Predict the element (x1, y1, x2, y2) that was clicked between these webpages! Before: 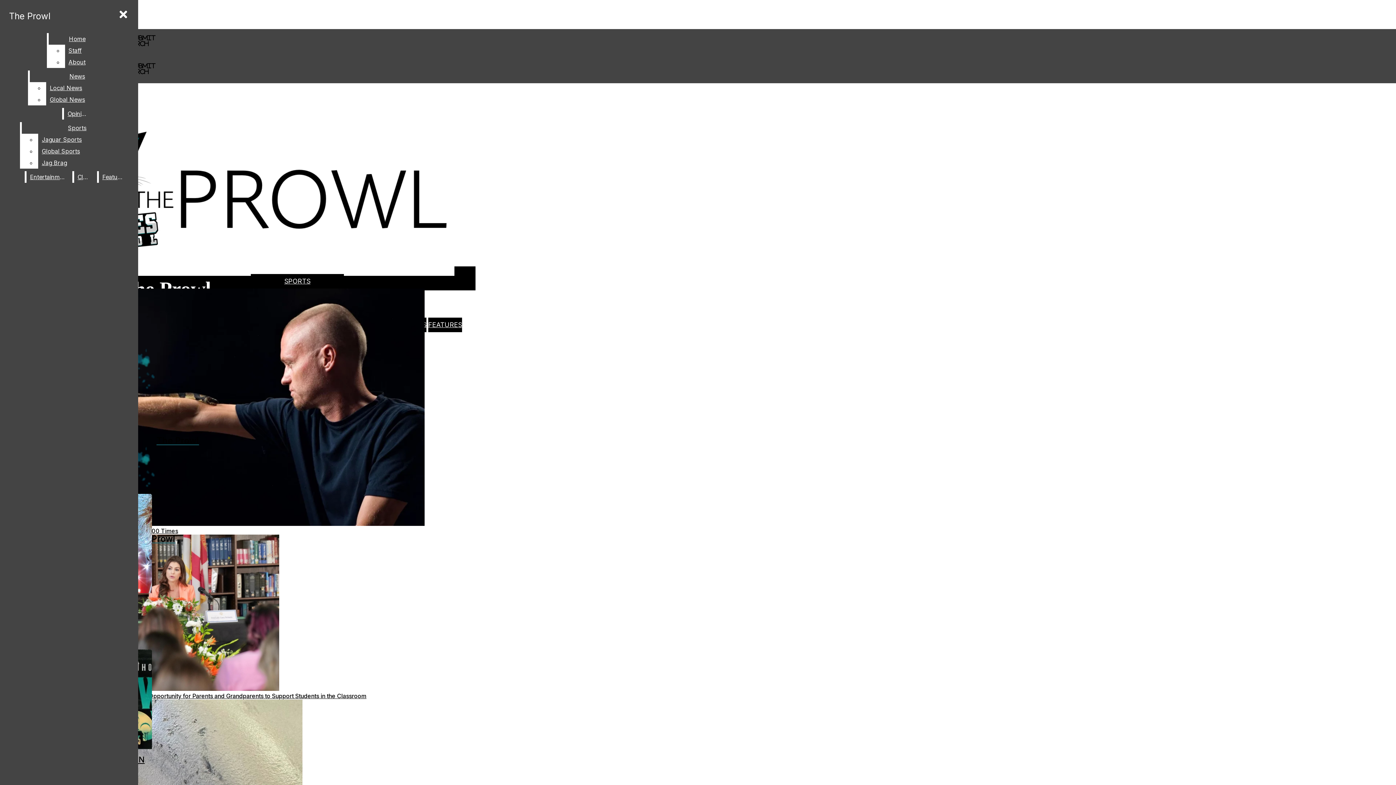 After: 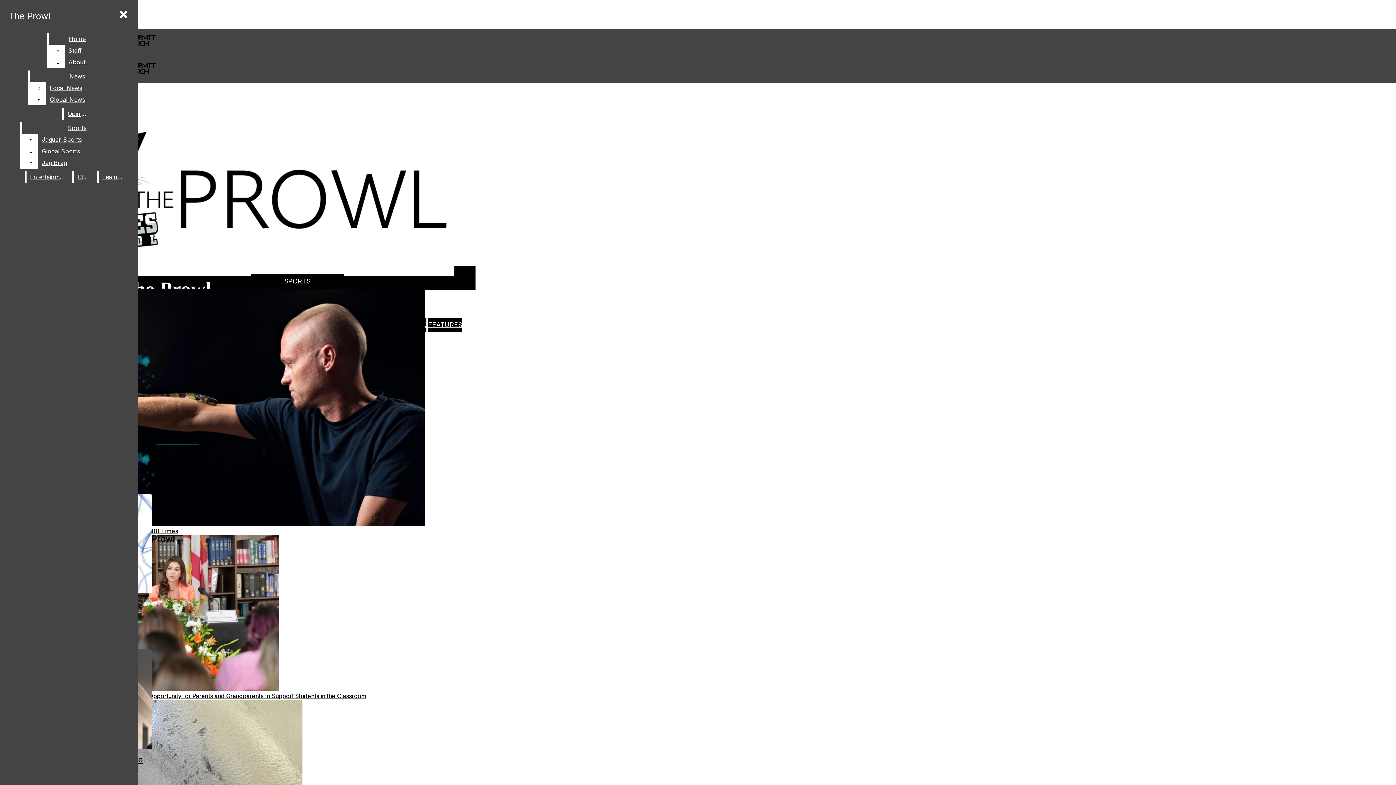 Action: bbox: (428, 321, 462, 328) label: FEATURES